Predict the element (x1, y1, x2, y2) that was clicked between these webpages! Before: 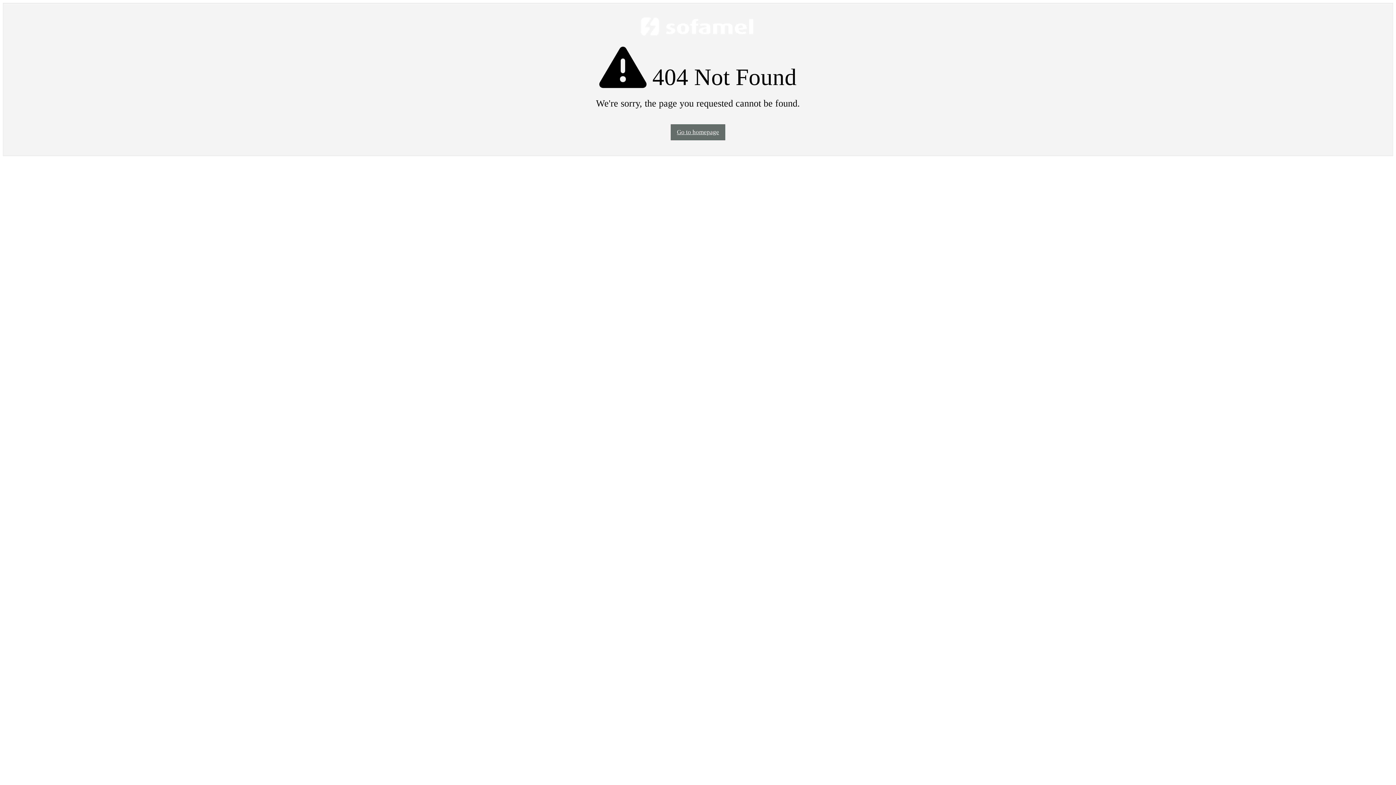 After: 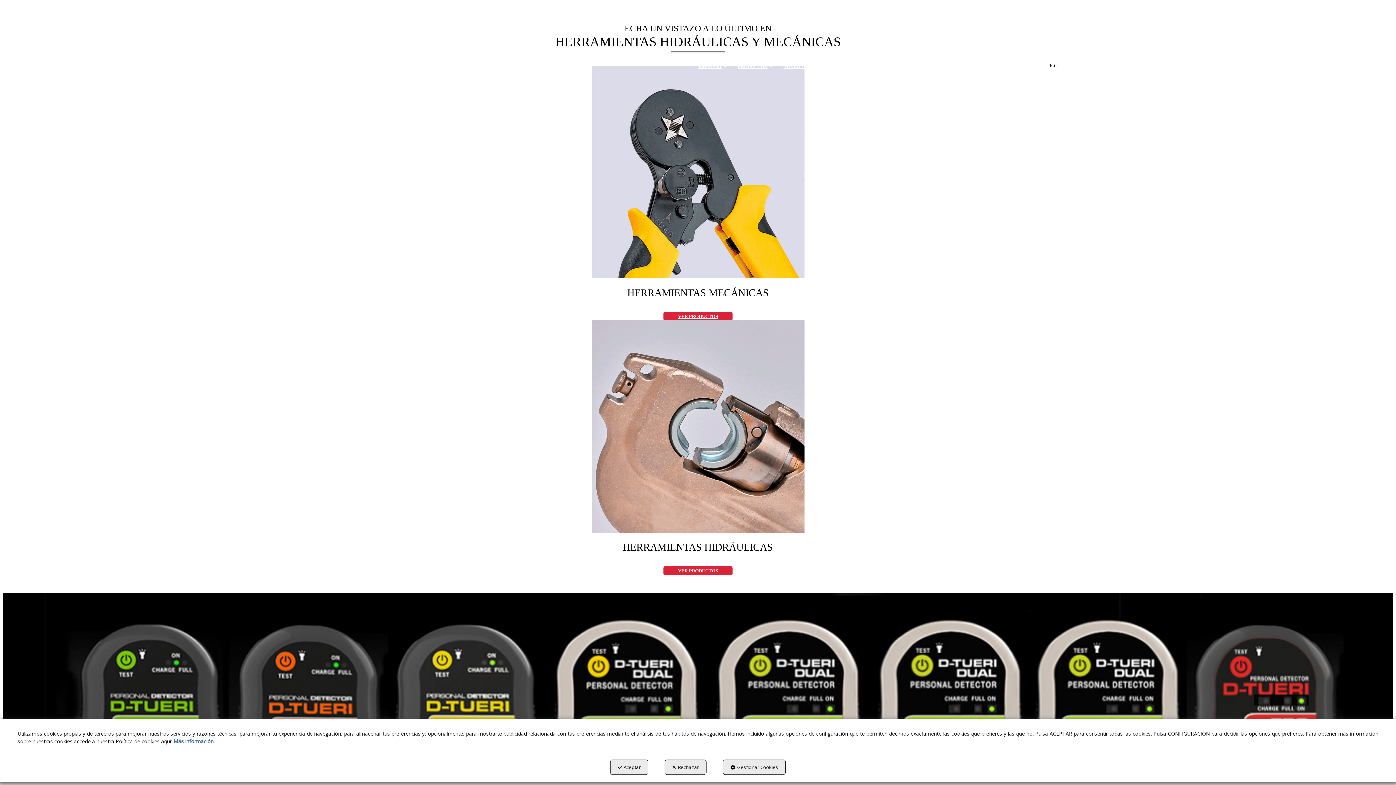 Action: bbox: (670, 124, 725, 140) label: Go to homepage